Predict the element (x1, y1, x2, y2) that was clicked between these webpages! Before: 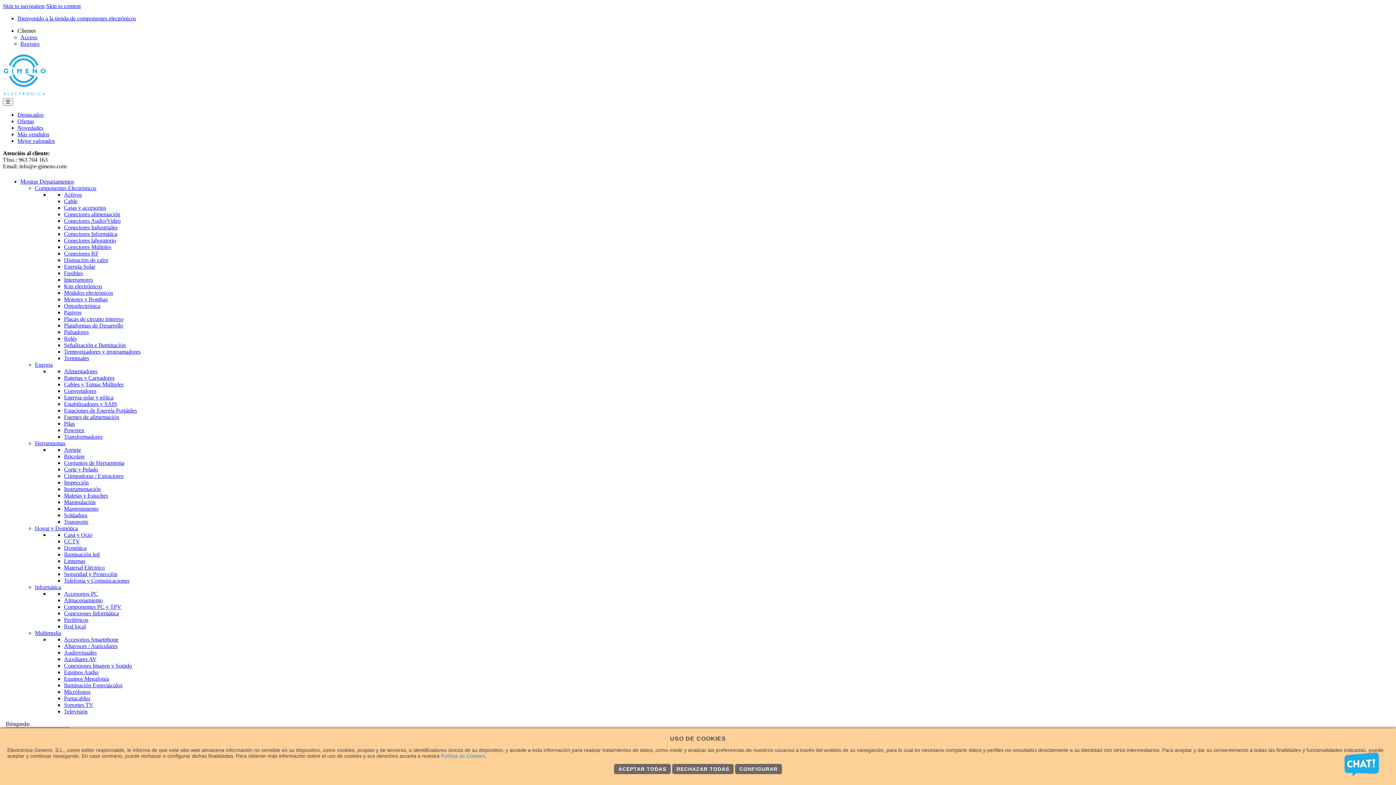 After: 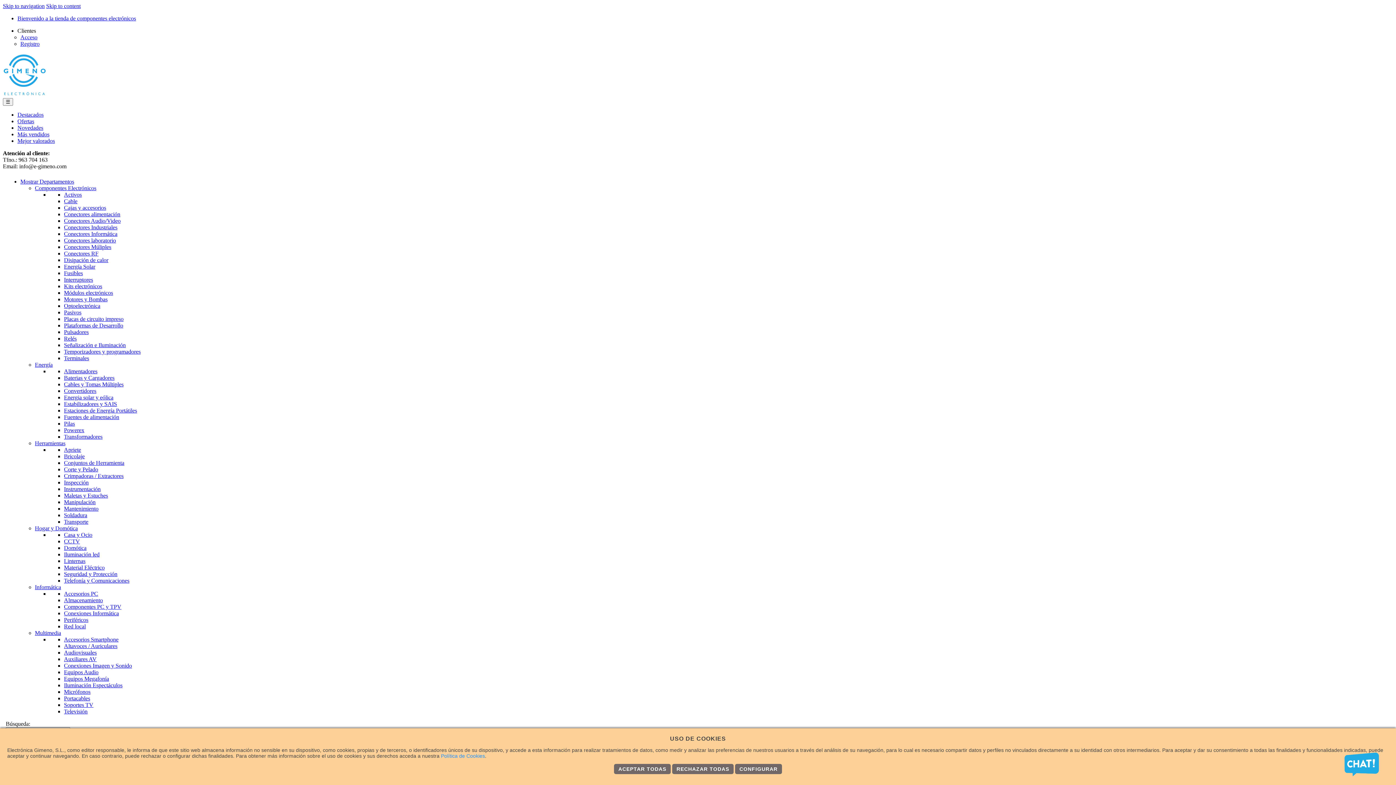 Action: bbox: (64, 257, 108, 263) label: Disipación de calor